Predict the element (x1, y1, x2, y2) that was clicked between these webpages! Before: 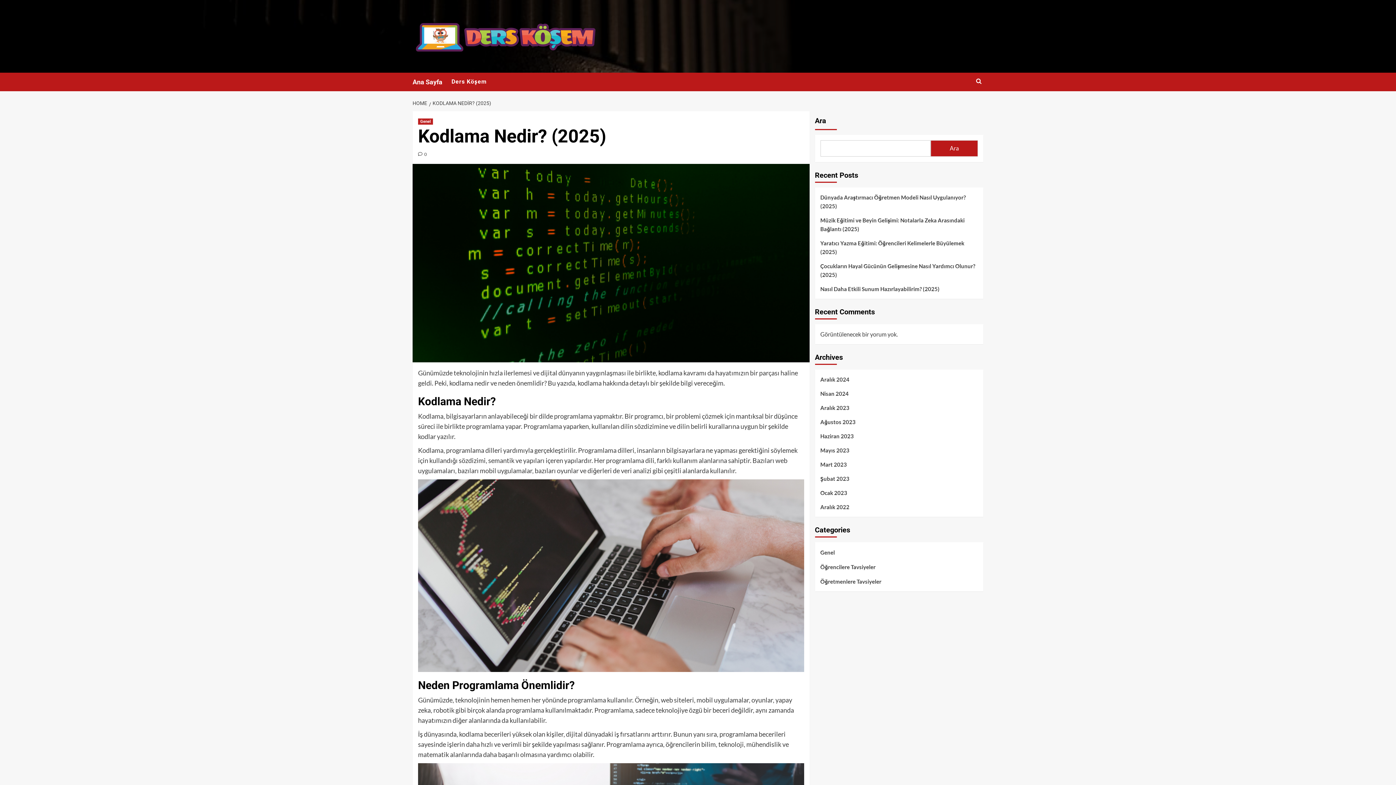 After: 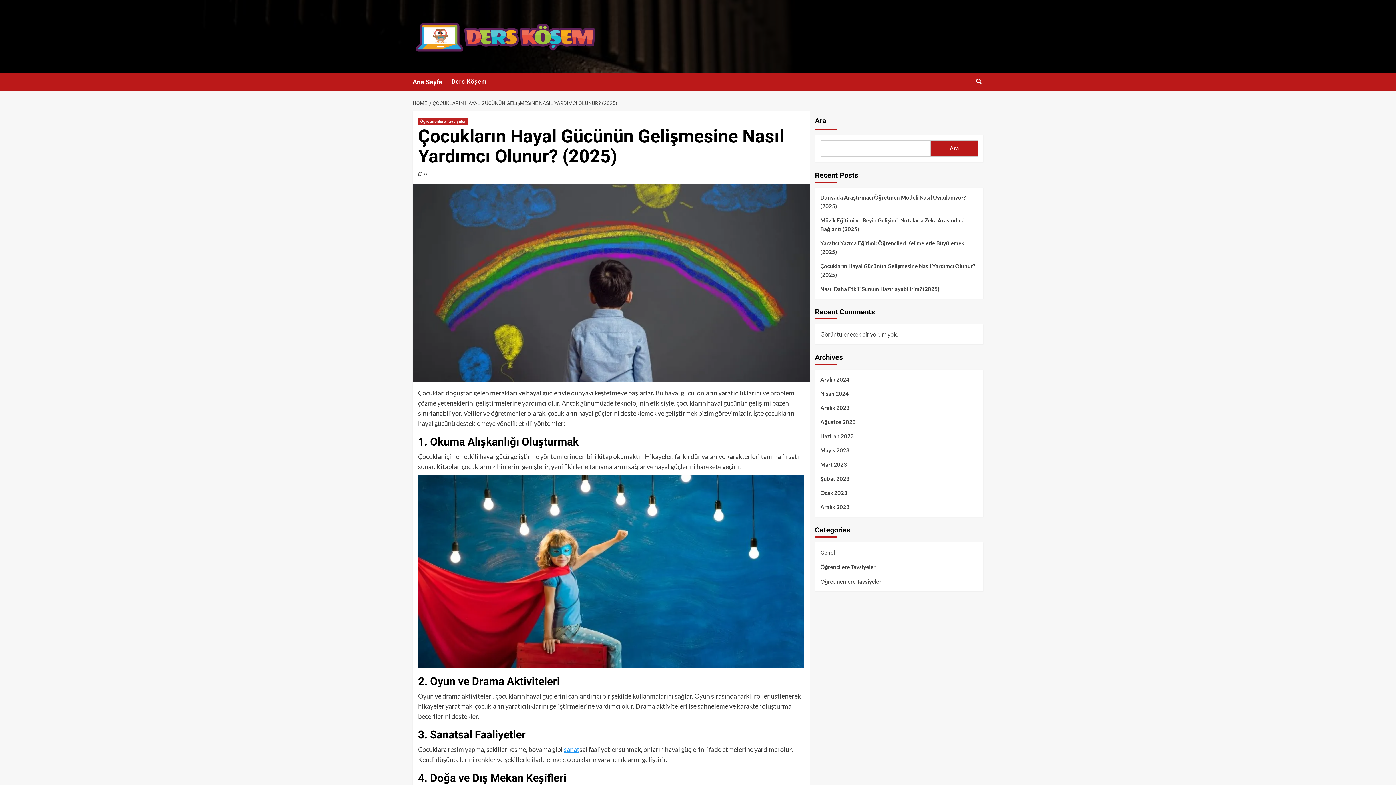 Action: label: Çocukların Hayal Gücünün Gelişmesine Nasıl Yardımcı Olunur? (2025) bbox: (820, 261, 978, 284)